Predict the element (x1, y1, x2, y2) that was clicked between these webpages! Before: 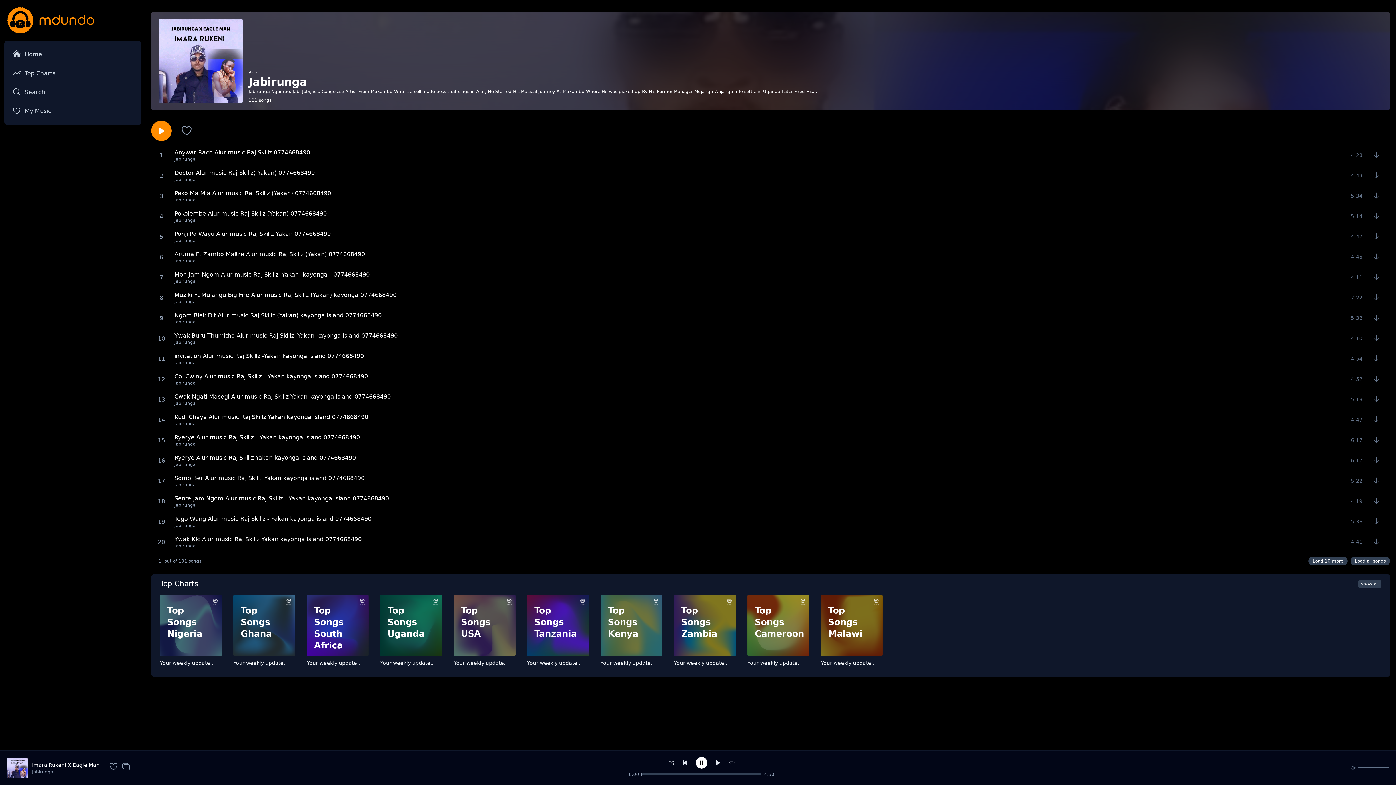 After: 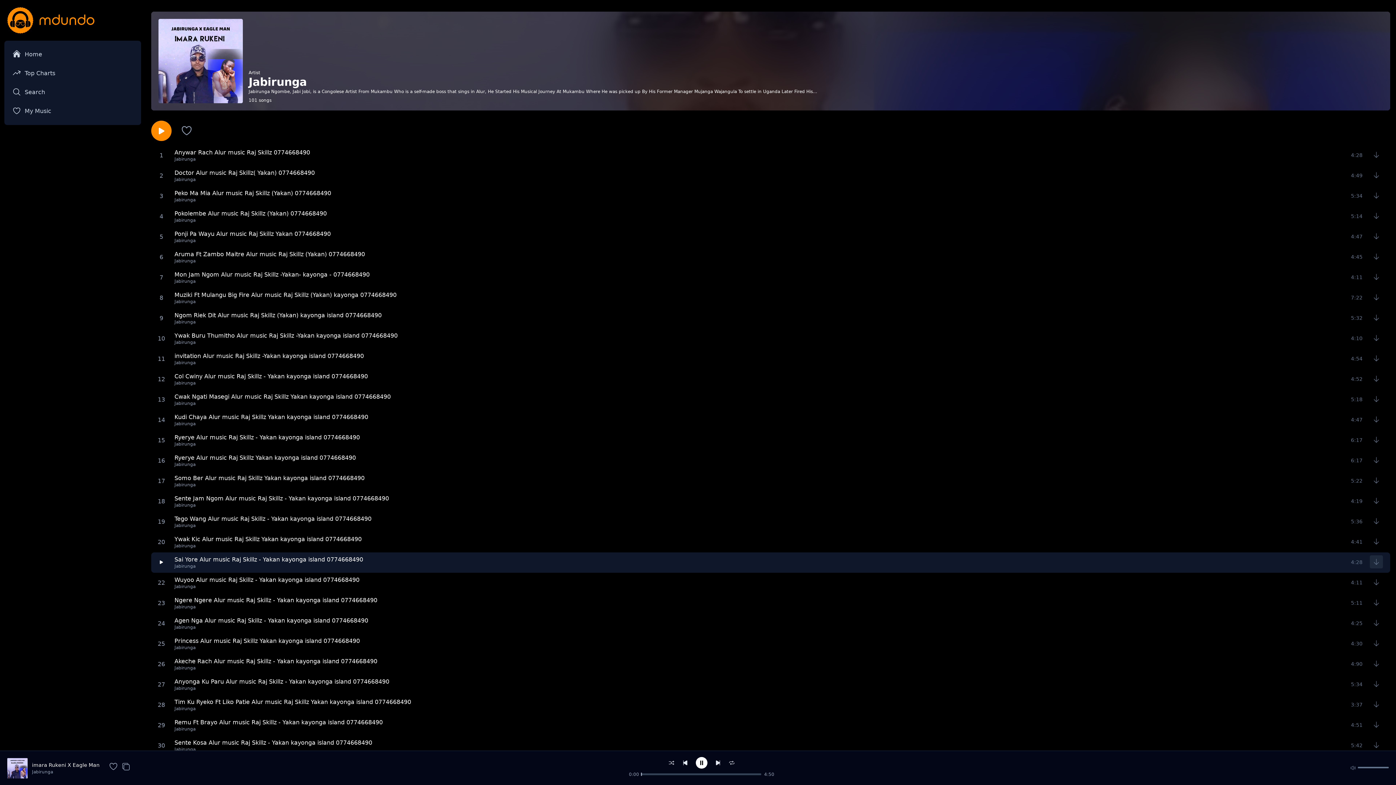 Action: bbox: (1350, 557, 1390, 565) label: Load all songs